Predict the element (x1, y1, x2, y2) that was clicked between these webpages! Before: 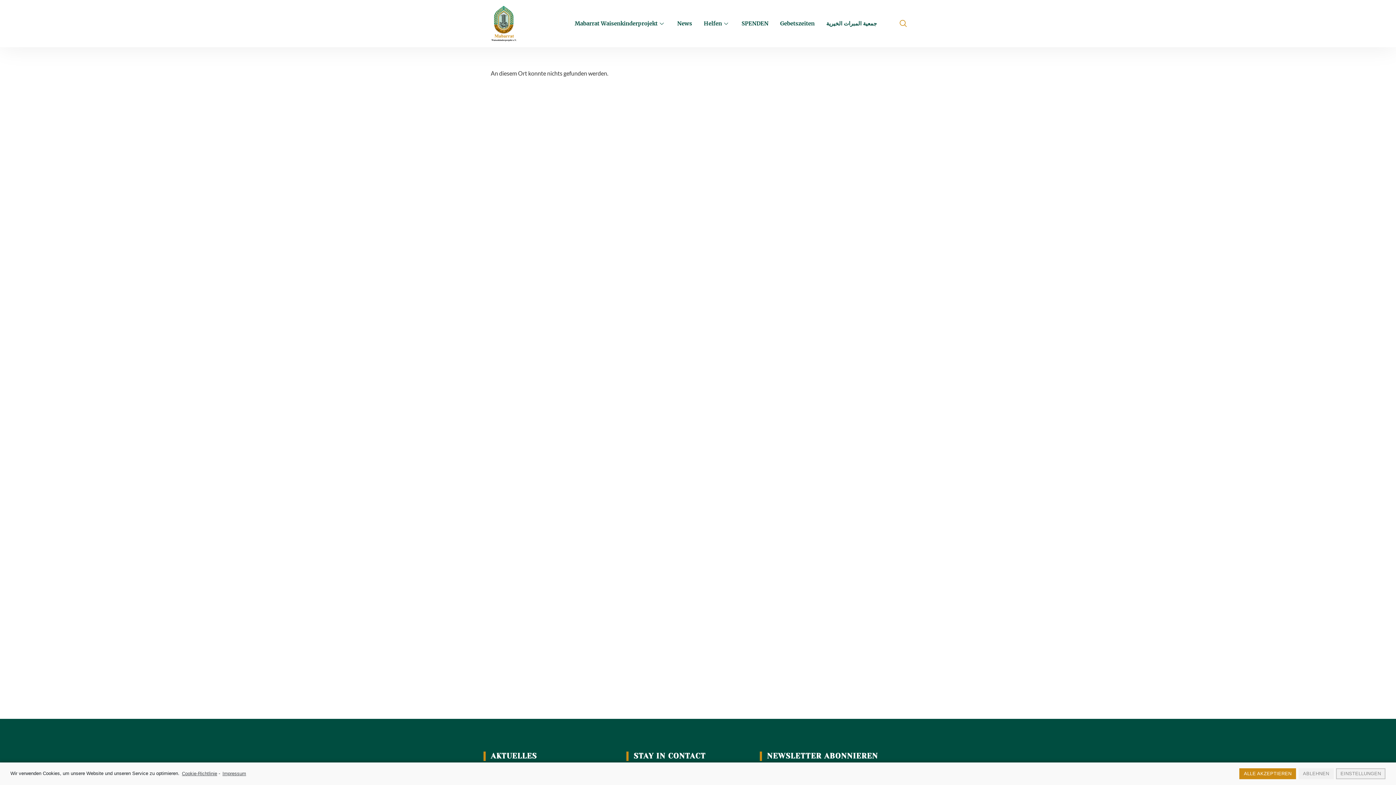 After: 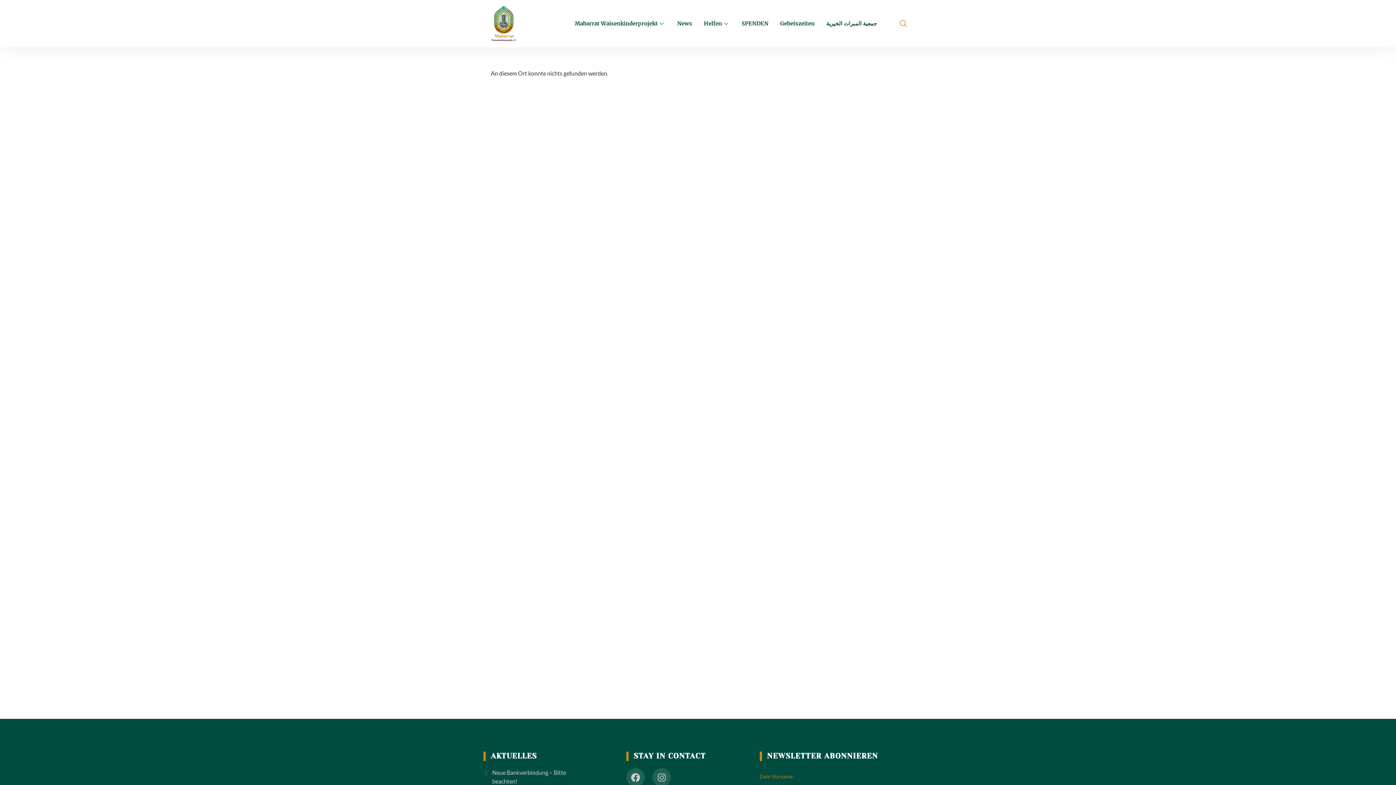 Action: bbox: (1239, 768, 1296, 779) label: ALLE AKZEPTIEREN